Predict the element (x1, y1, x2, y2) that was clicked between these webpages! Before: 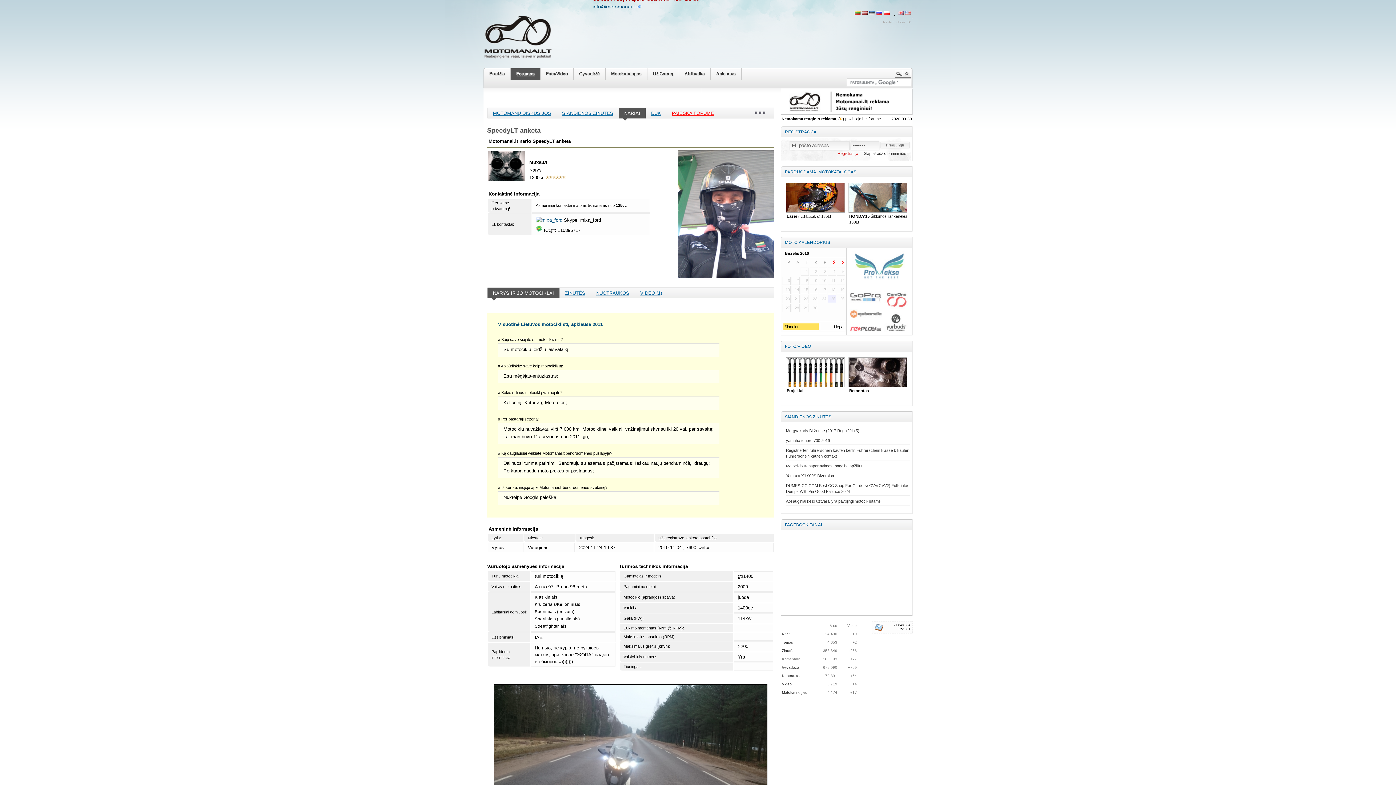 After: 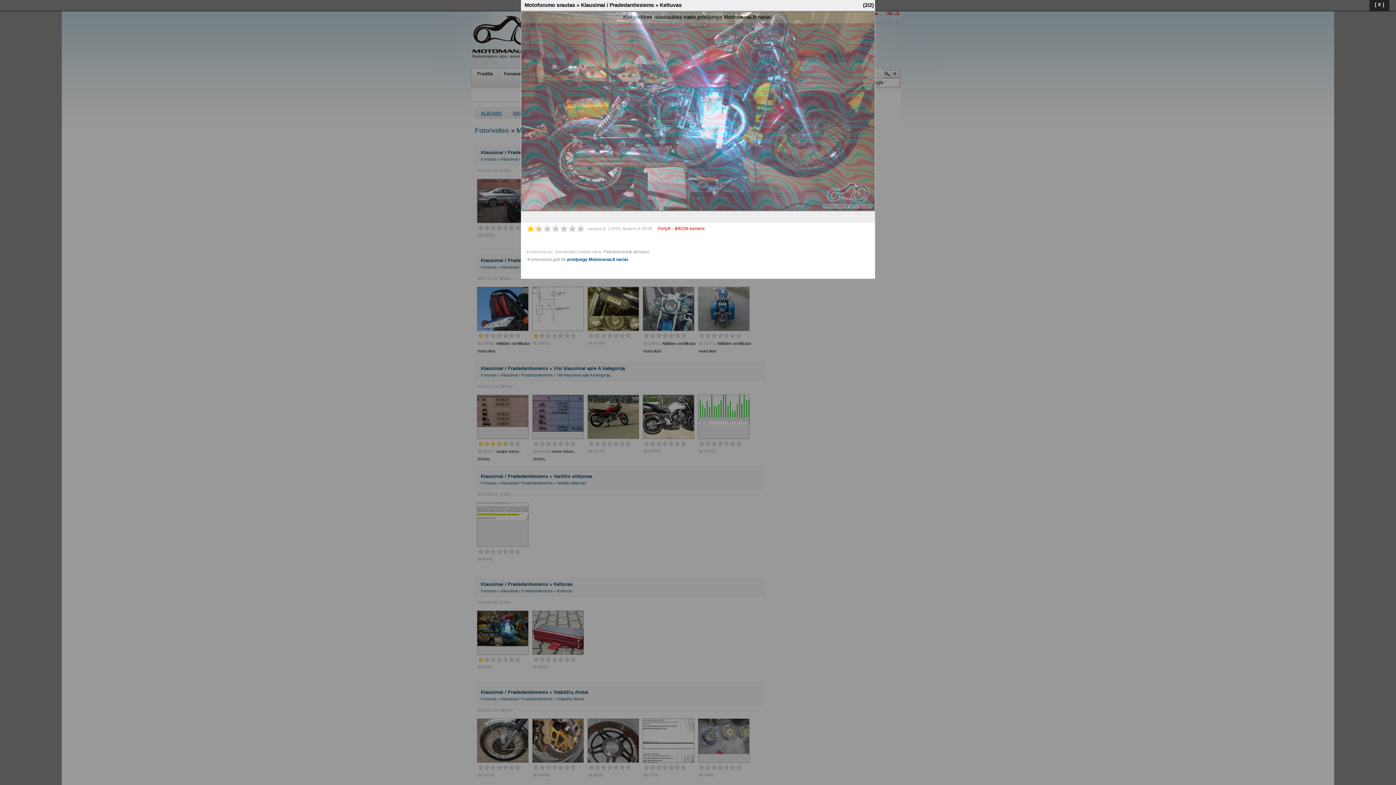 Action: bbox: (848, 357, 907, 387)